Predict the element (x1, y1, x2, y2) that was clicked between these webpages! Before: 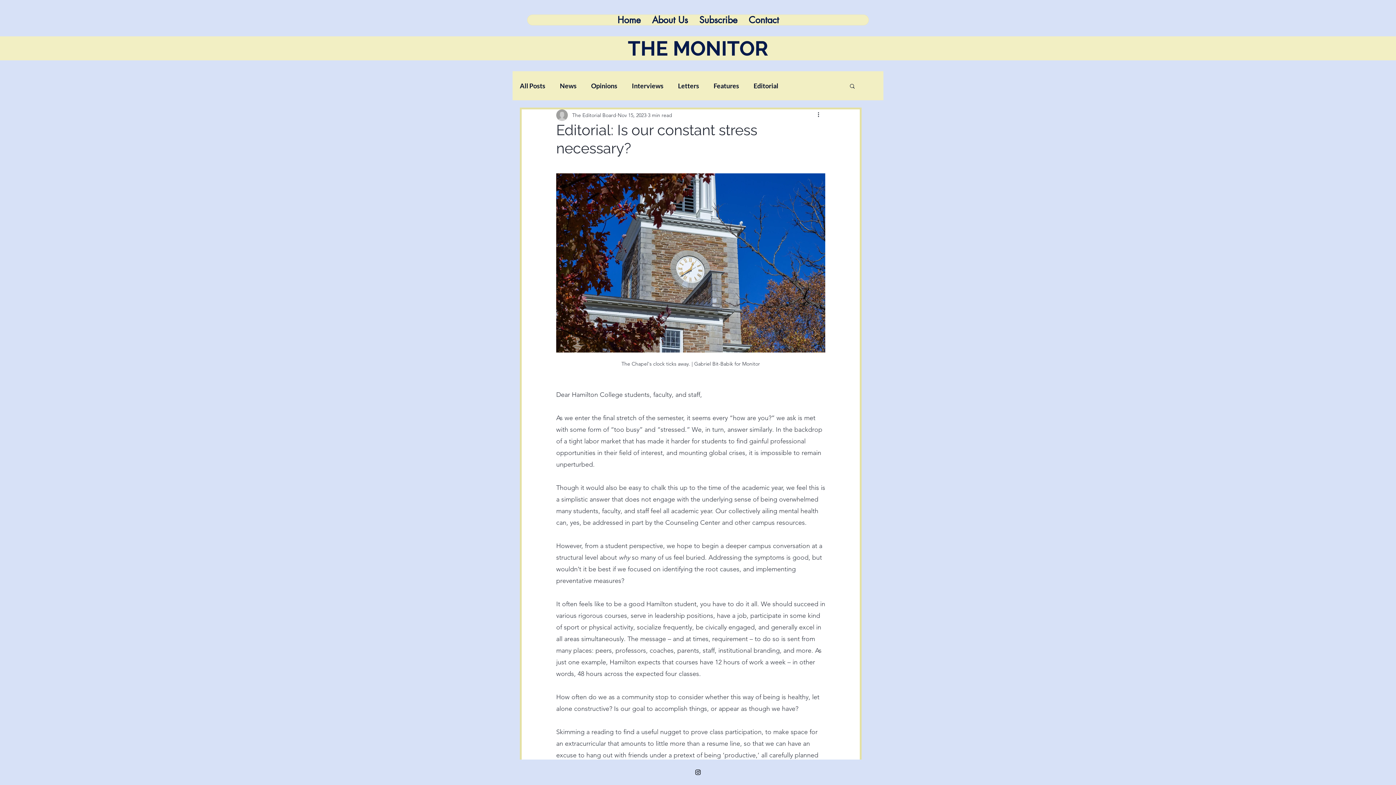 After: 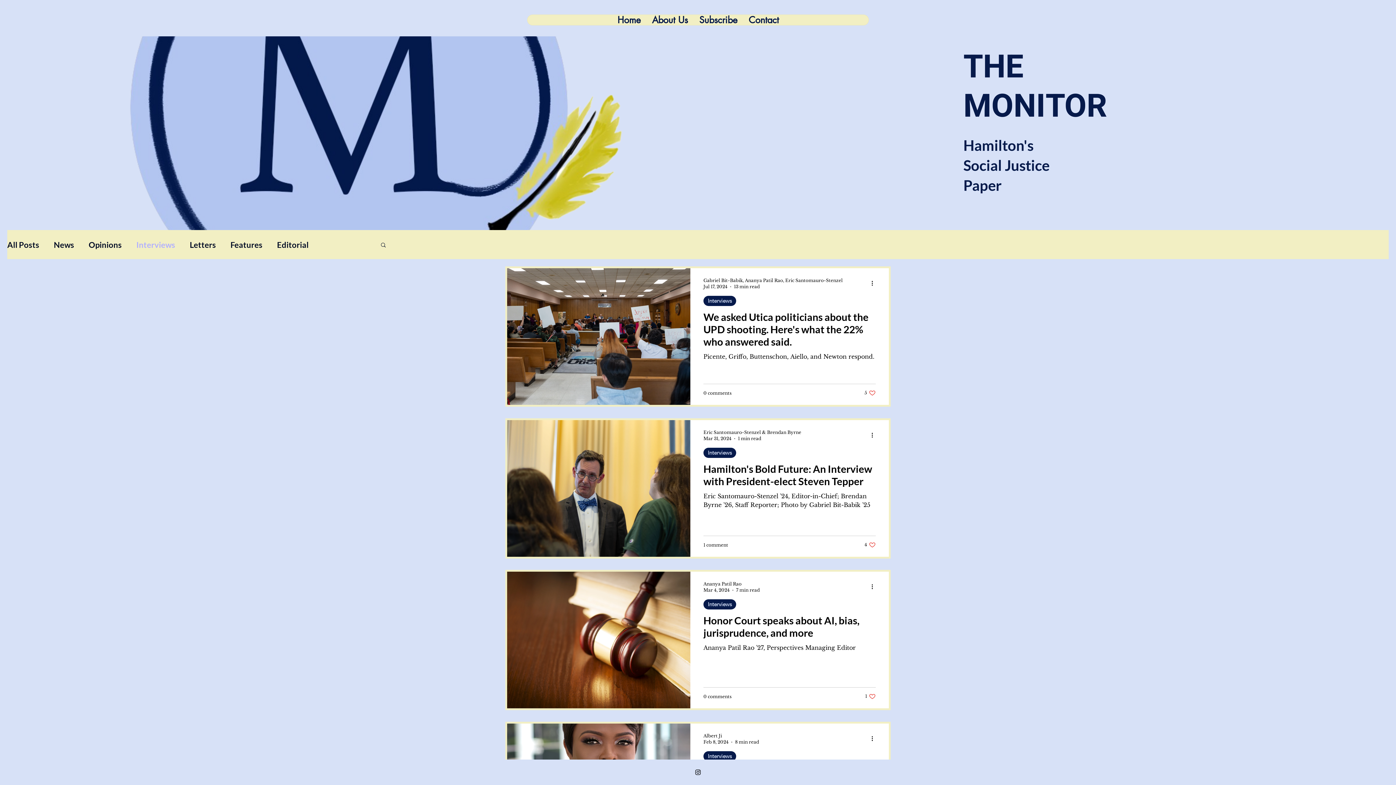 Action: bbox: (632, 81, 663, 89) label: Interviews